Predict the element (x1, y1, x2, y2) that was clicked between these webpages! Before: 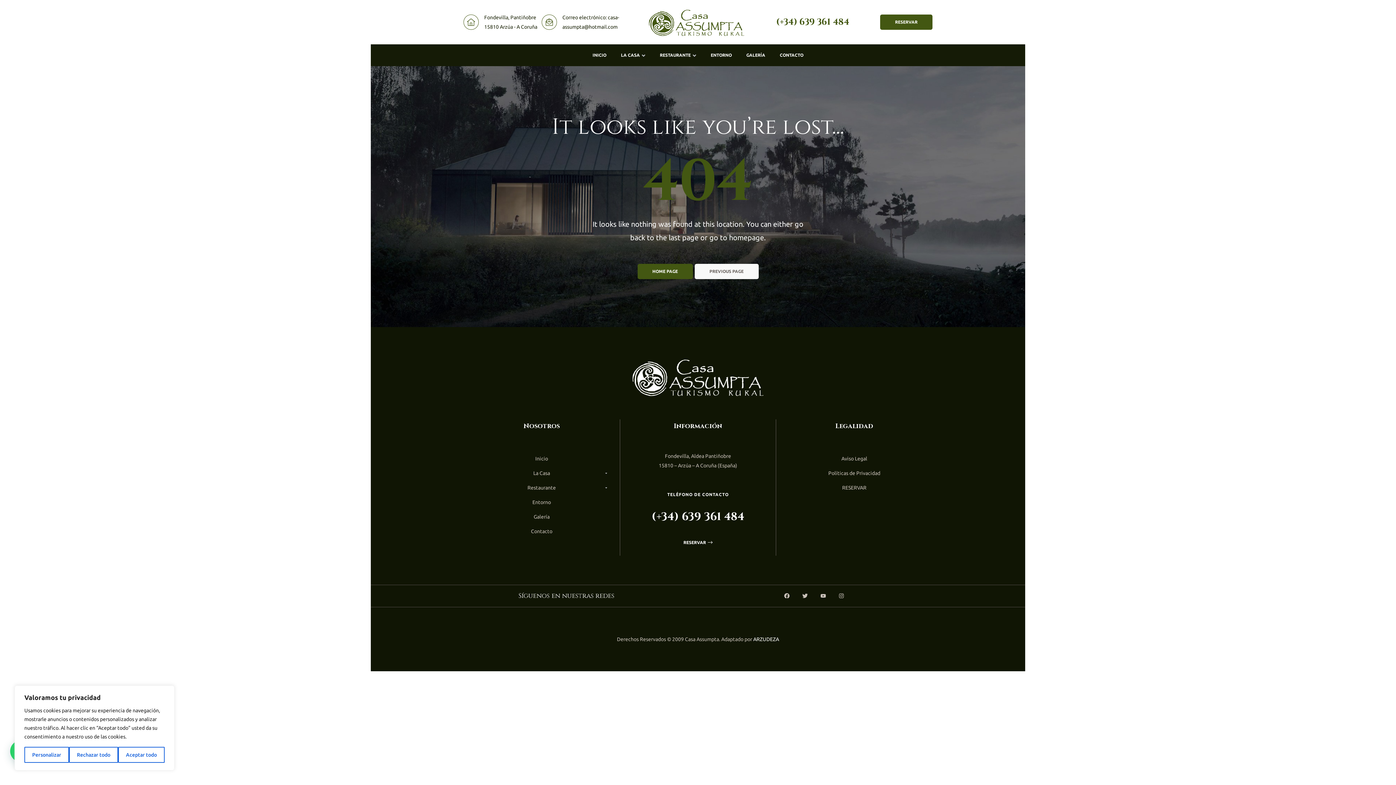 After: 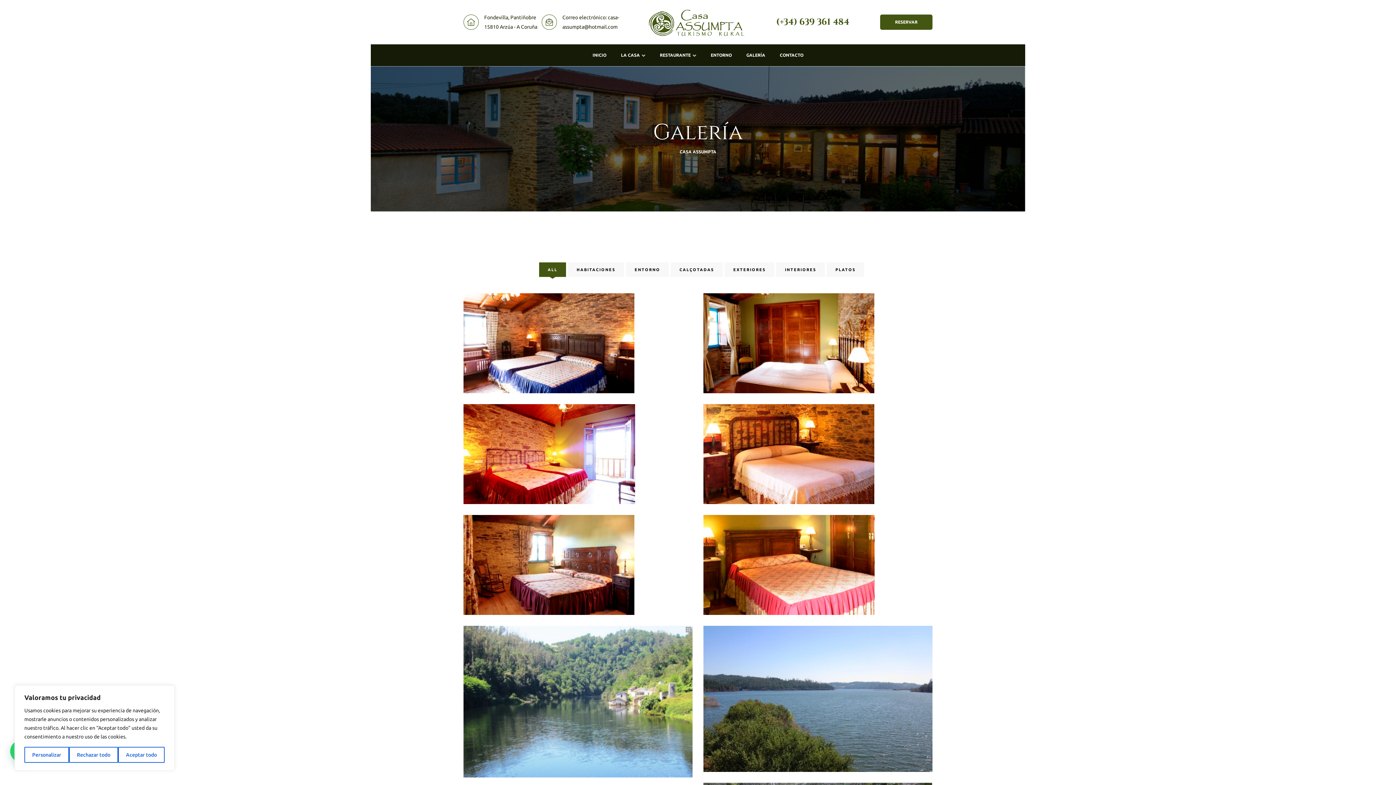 Action: bbox: (467, 509, 616, 524) label: Galería